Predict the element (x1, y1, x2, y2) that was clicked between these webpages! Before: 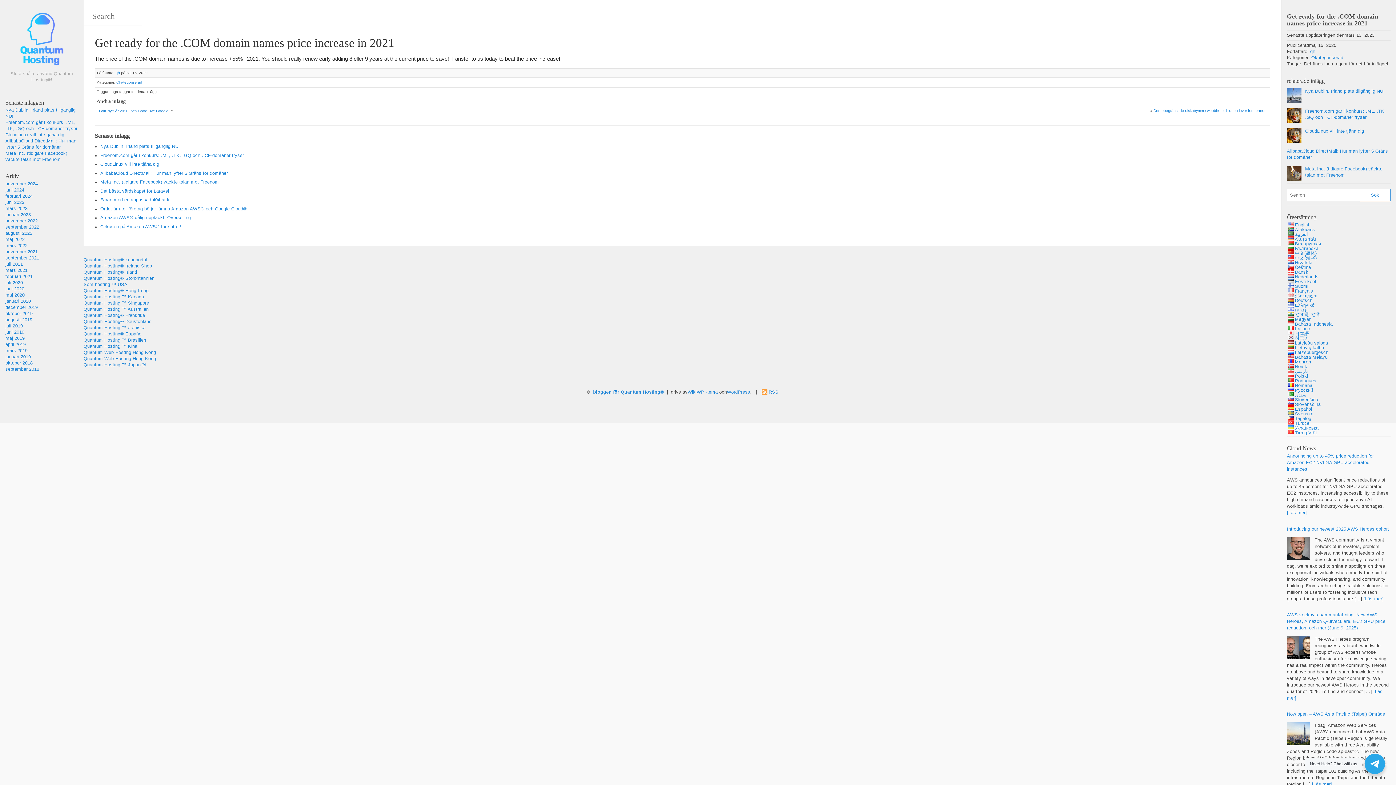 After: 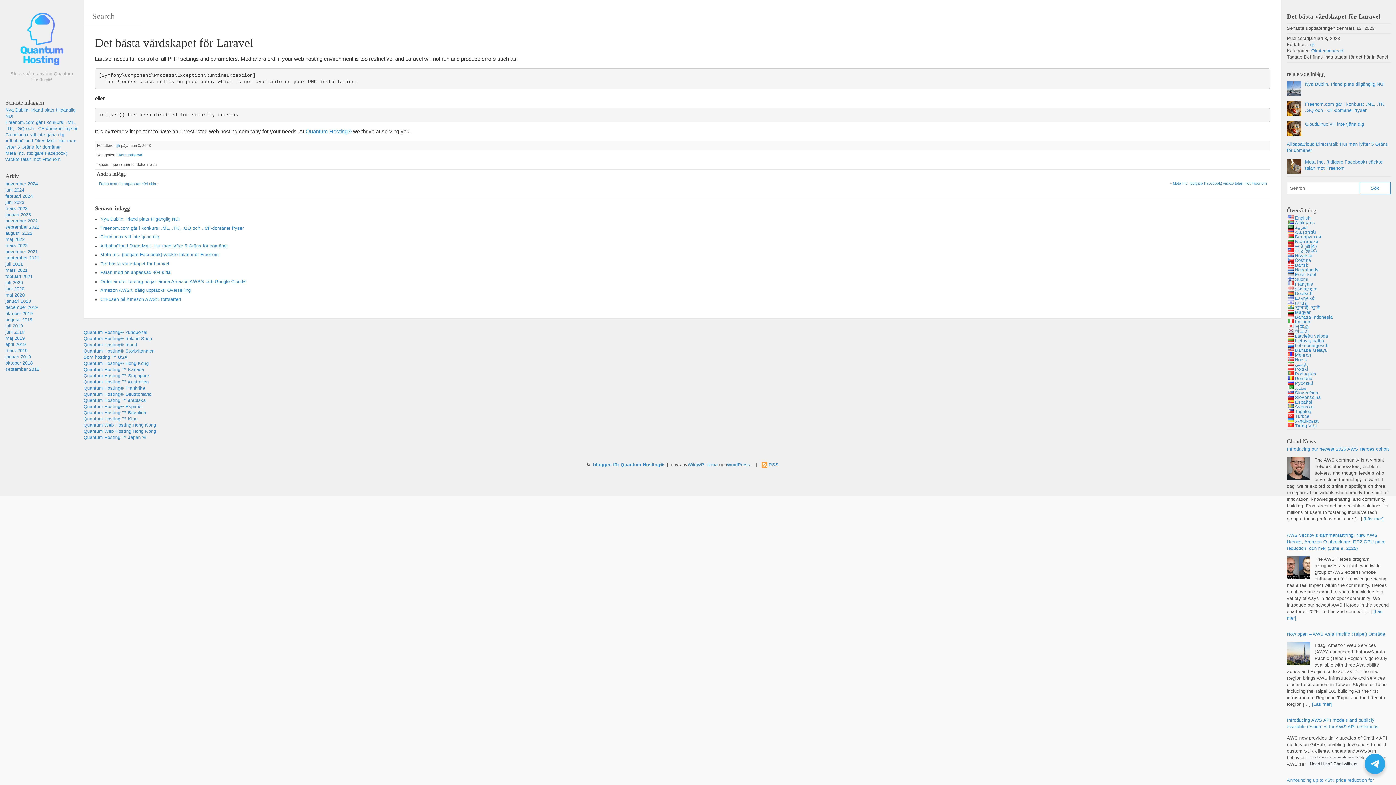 Action: label: Det bästa värdskapet för Laravel bbox: (100, 188, 169, 193)